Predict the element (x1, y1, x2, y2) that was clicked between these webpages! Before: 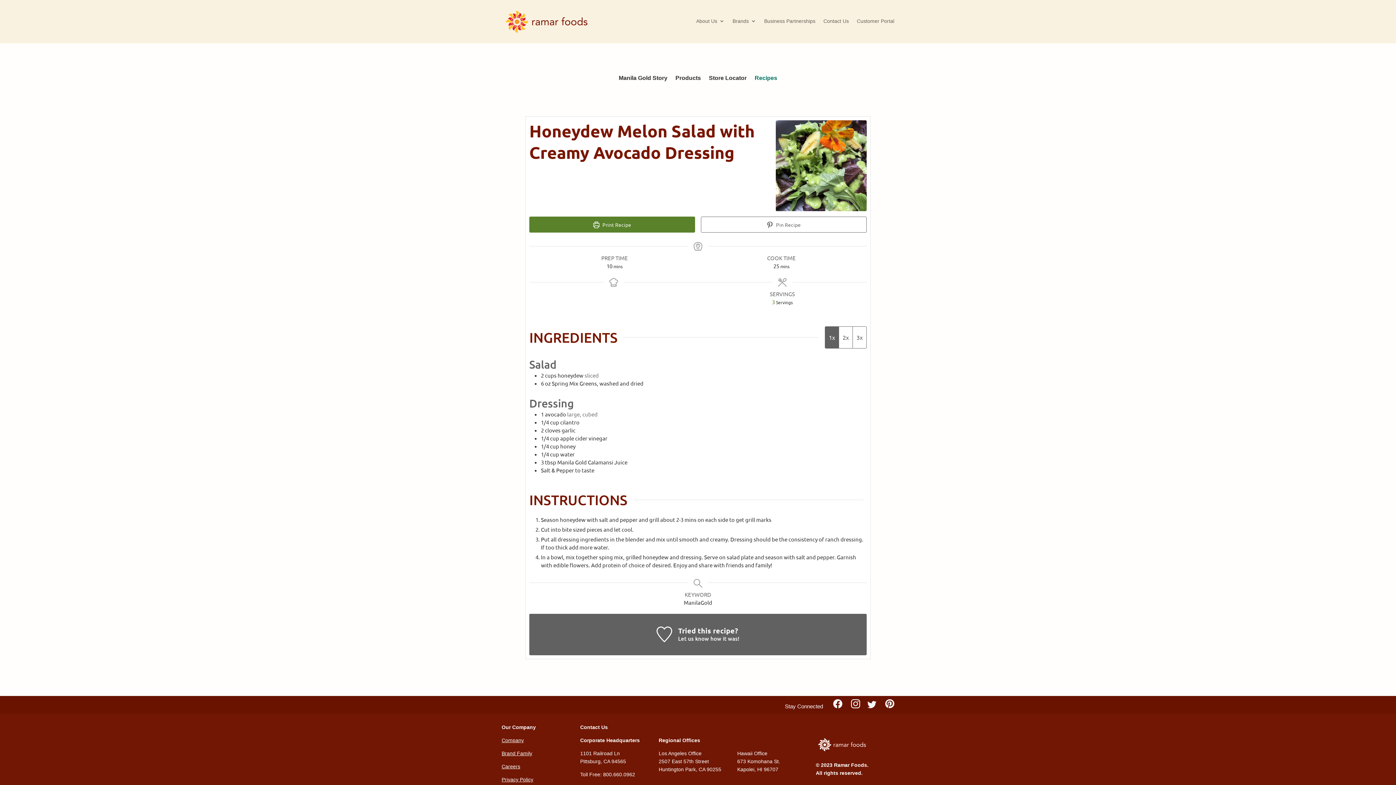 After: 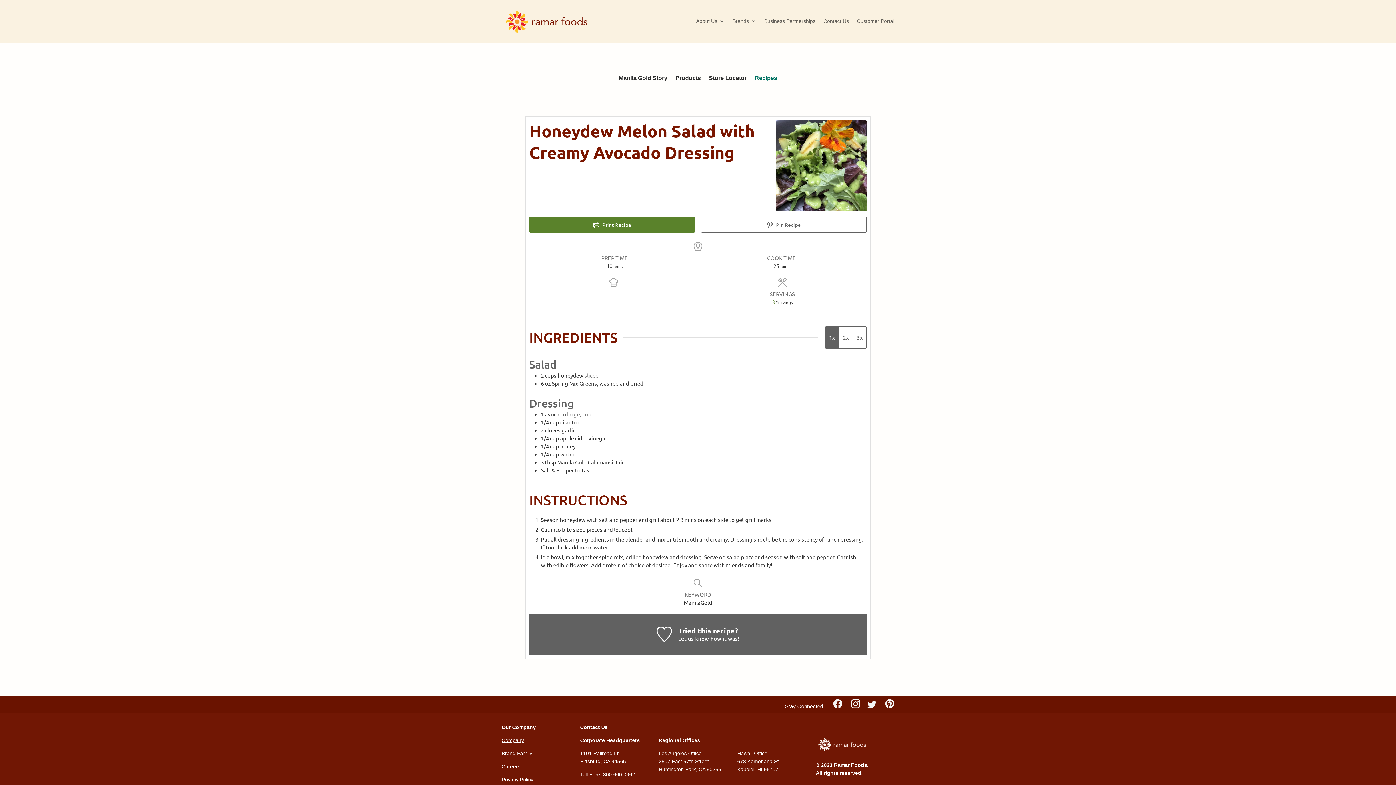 Action: bbox: (678, 635, 709, 642) label: Let us know